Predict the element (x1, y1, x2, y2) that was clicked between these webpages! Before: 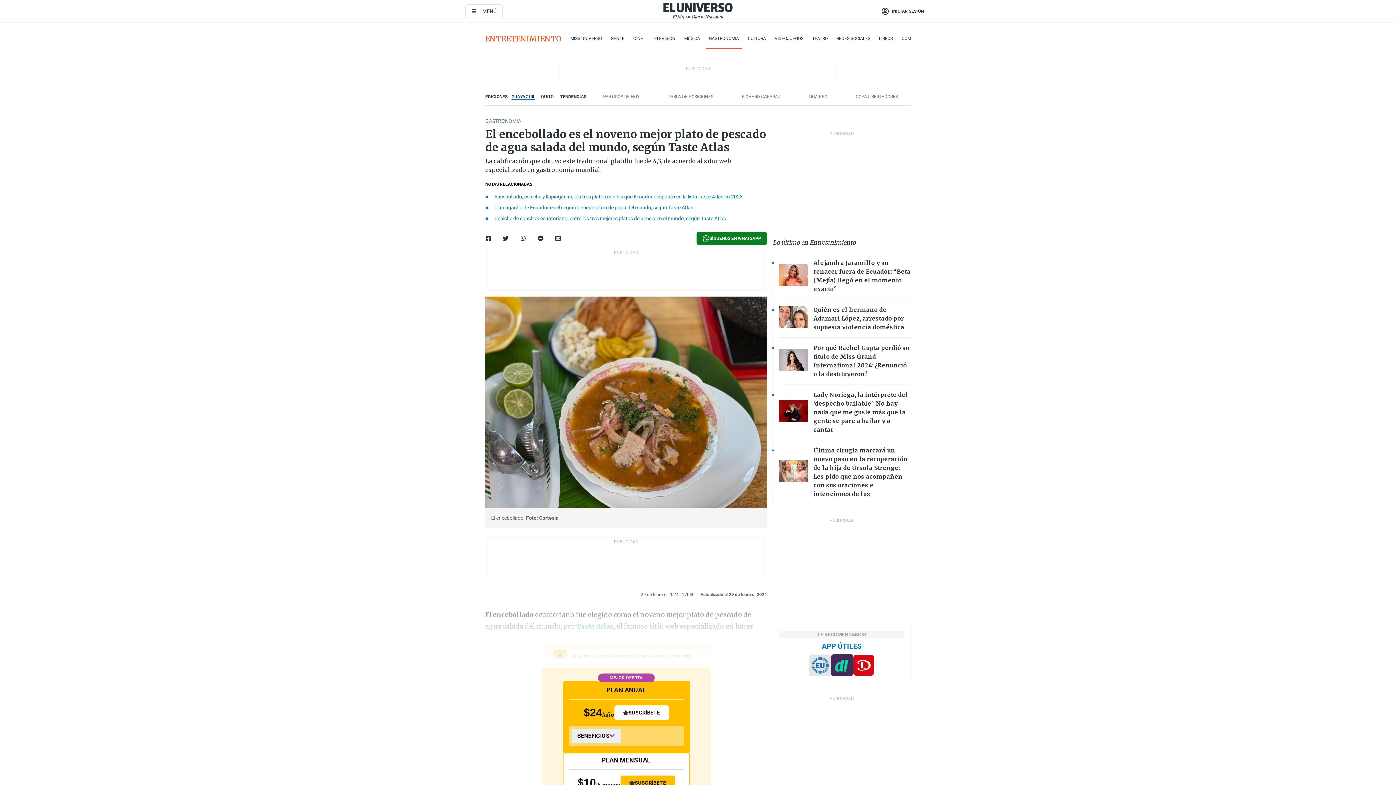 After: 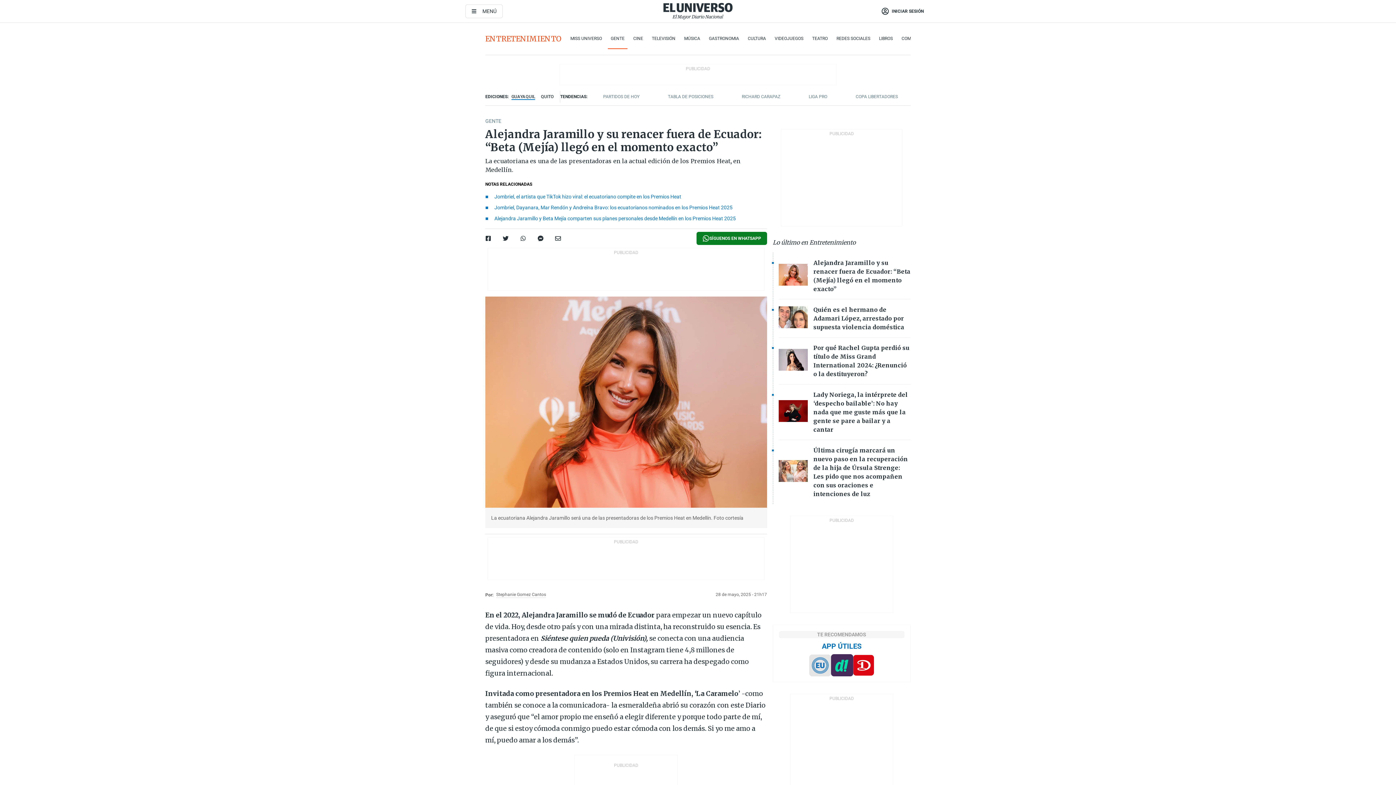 Action: label: Imagenes de las noticias bbox: (778, 264, 807, 288)